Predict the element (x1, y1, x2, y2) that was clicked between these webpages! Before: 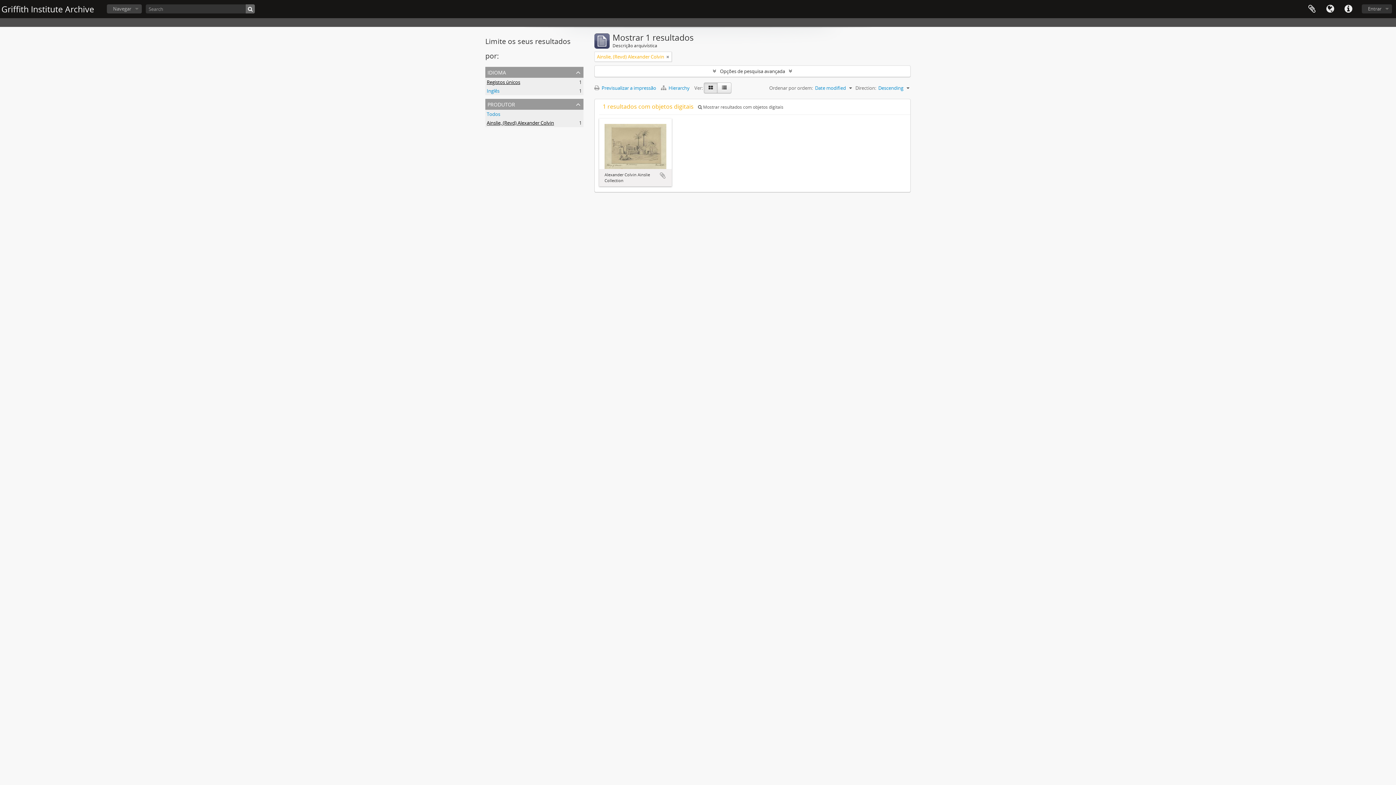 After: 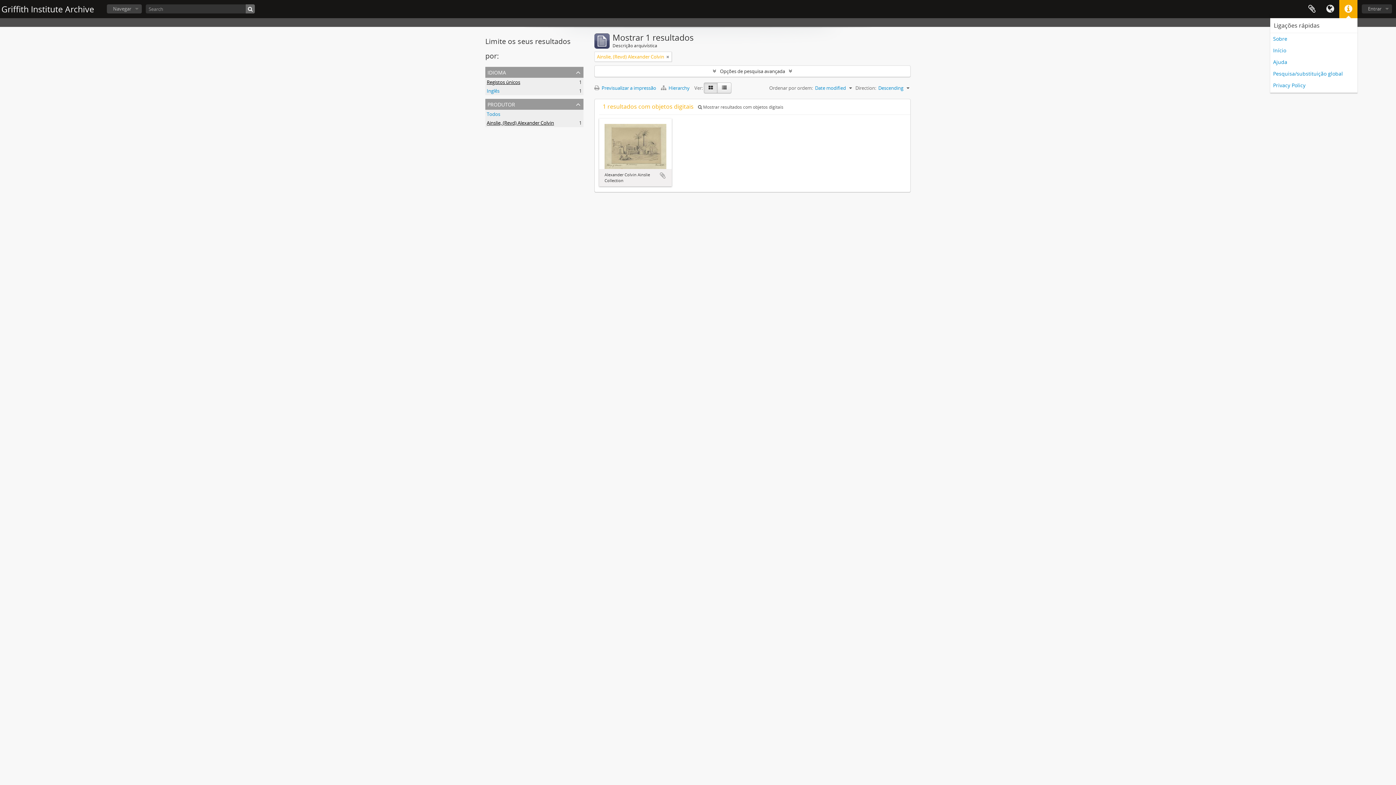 Action: label: Ligações rápidas bbox: (1339, 0, 1357, 18)